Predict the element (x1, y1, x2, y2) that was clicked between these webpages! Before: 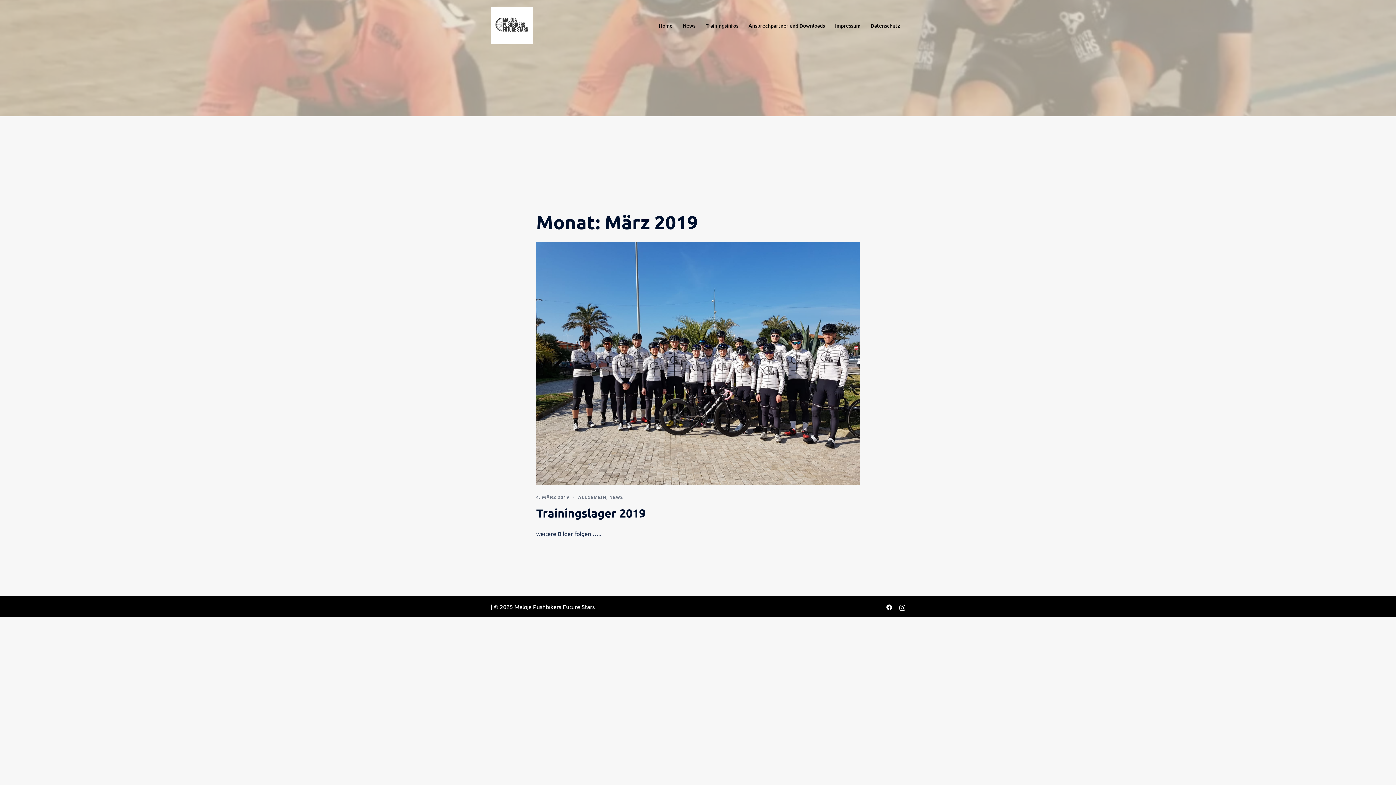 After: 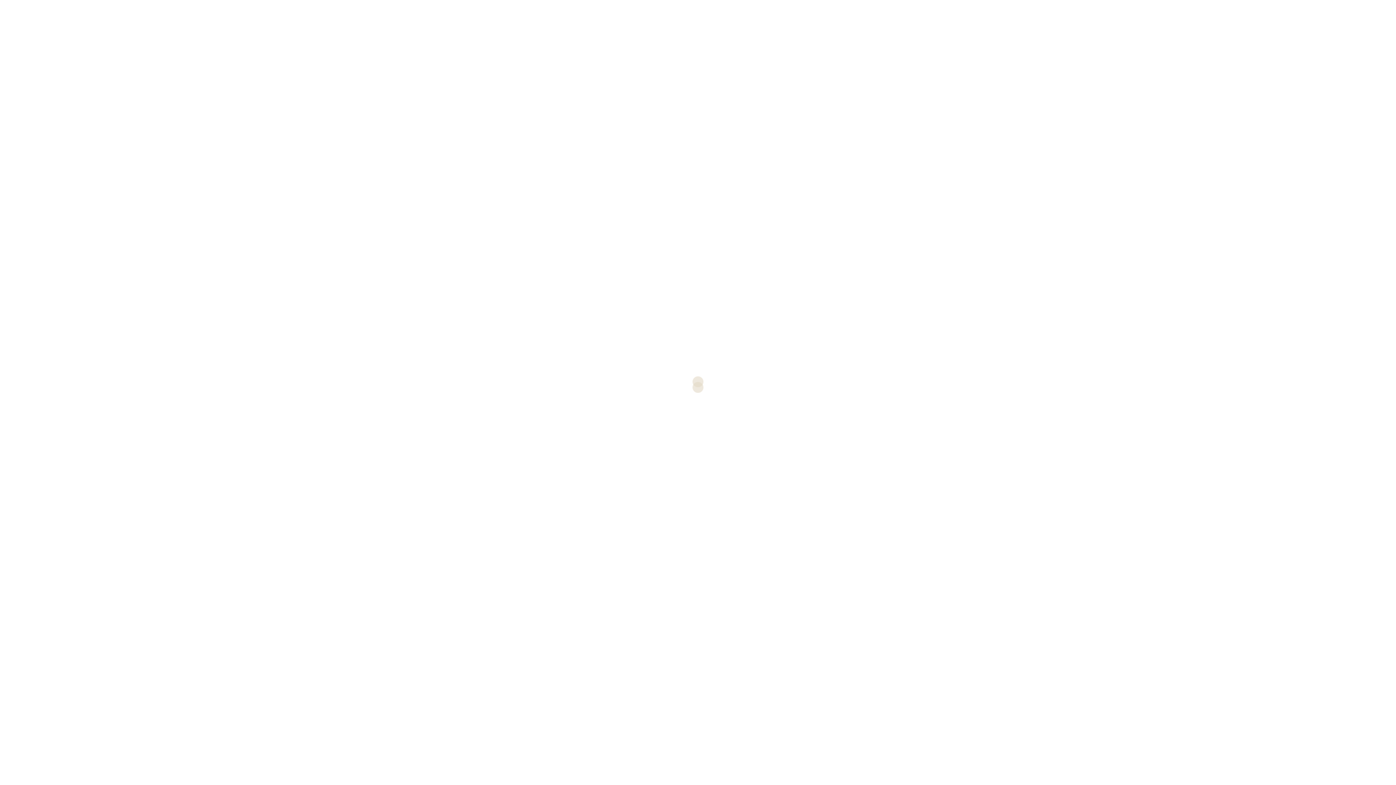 Action: bbox: (609, 494, 623, 500) label: NEWS